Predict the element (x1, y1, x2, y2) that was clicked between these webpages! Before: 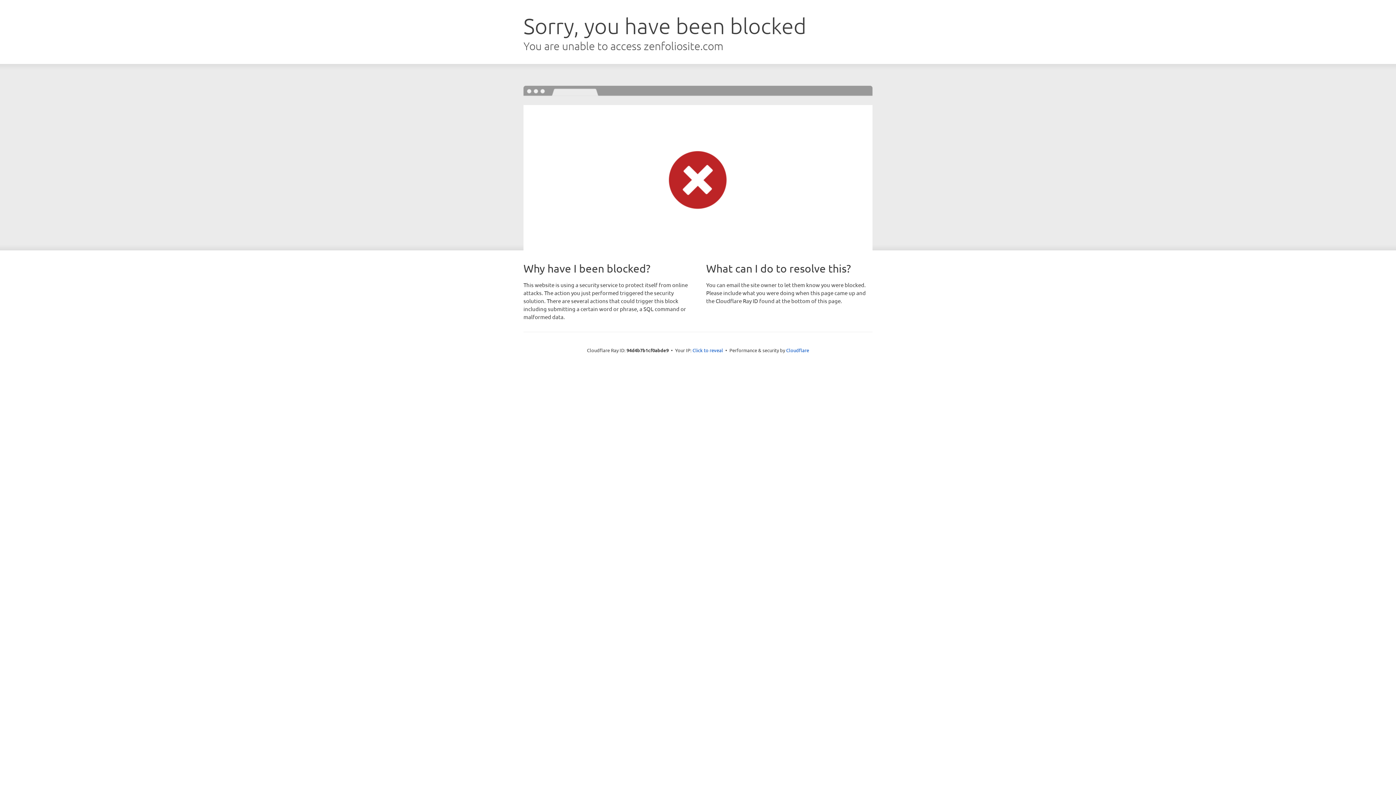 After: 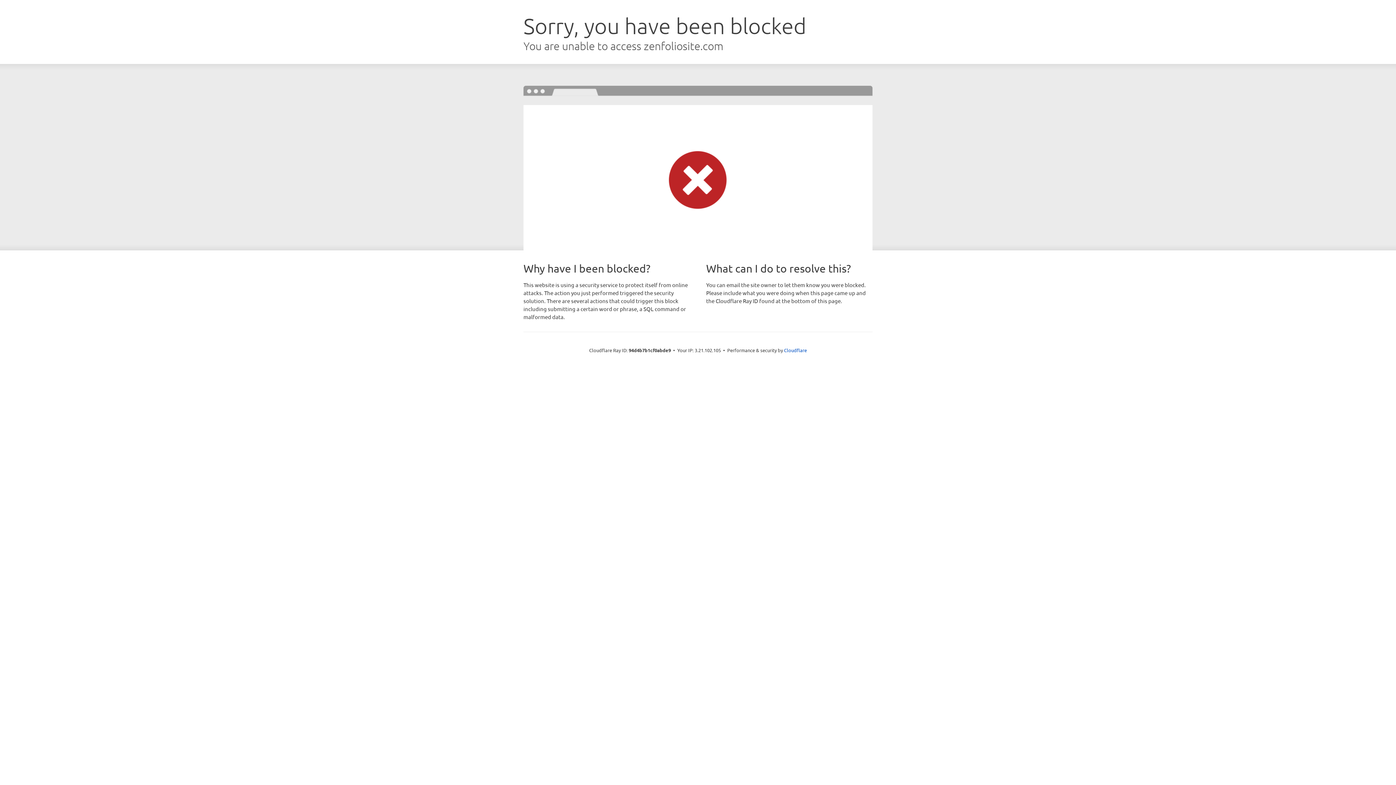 Action: label: Click to reveal bbox: (692, 346, 723, 353)